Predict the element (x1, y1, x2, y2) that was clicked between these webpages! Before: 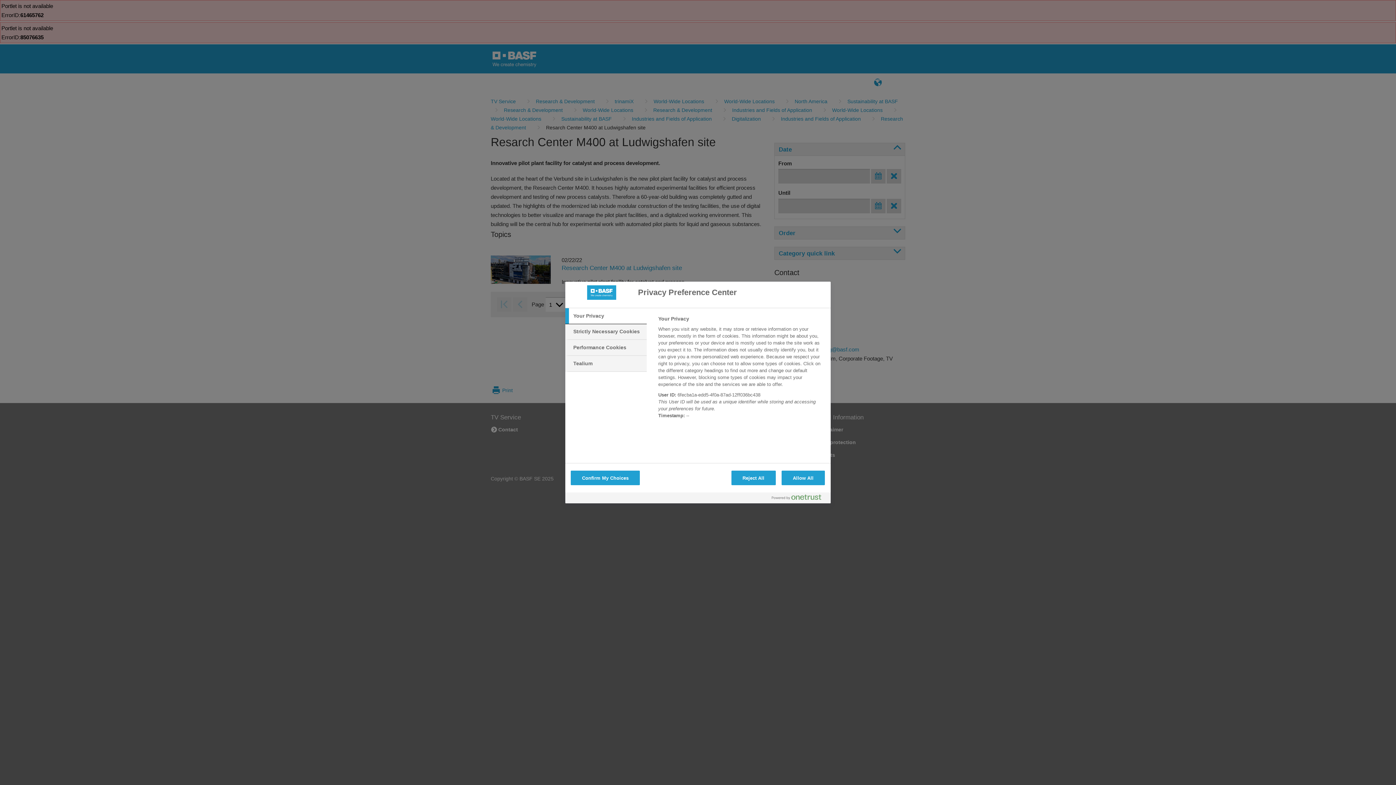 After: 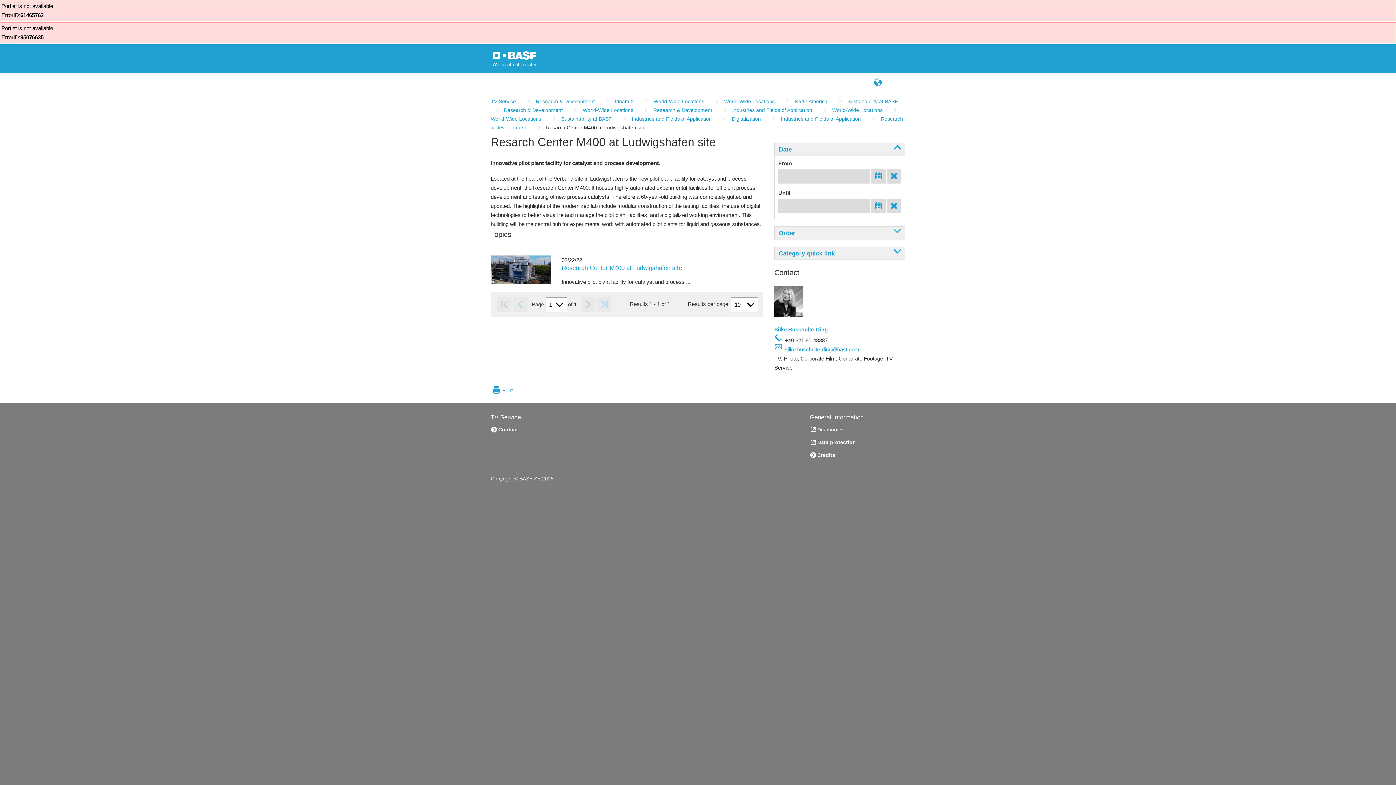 Action: bbox: (781, 470, 825, 485) label: Allow All